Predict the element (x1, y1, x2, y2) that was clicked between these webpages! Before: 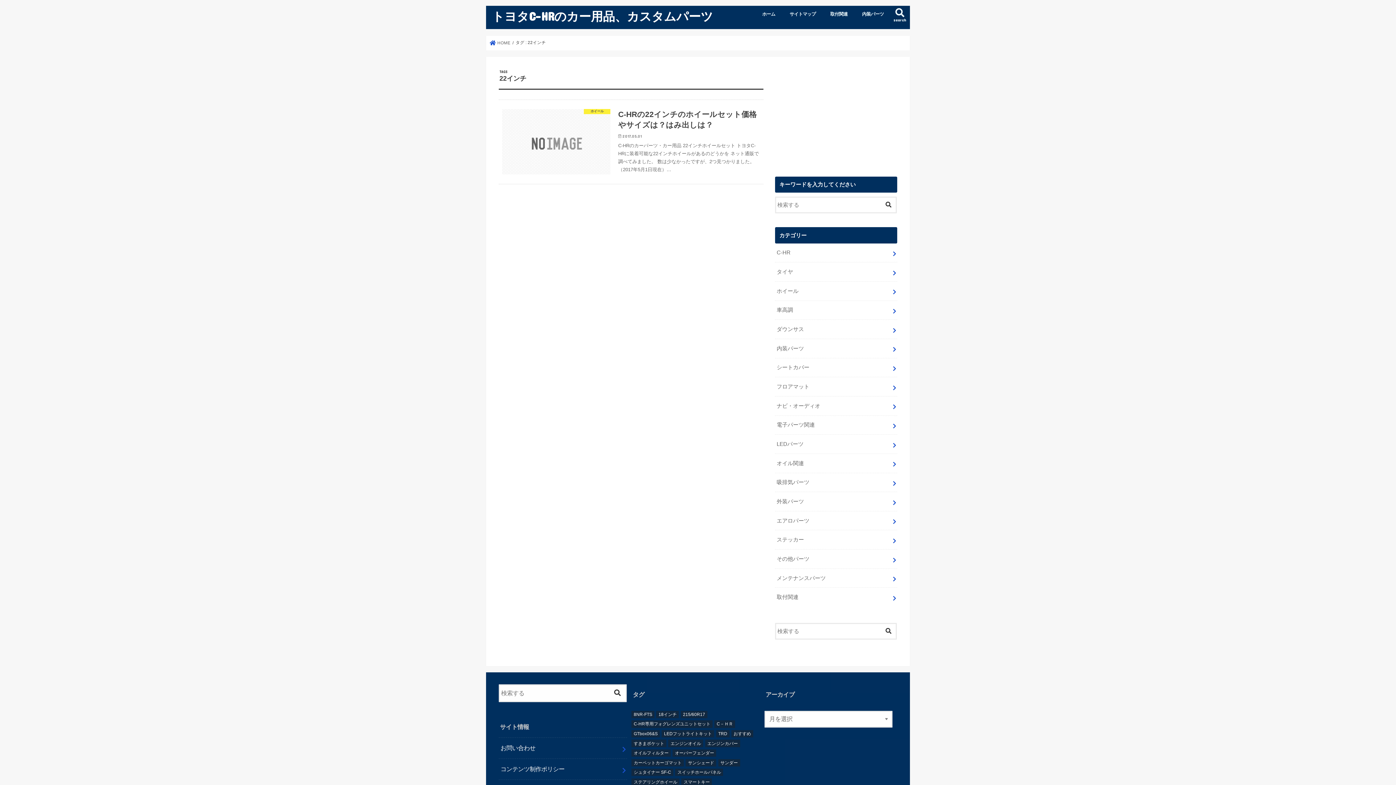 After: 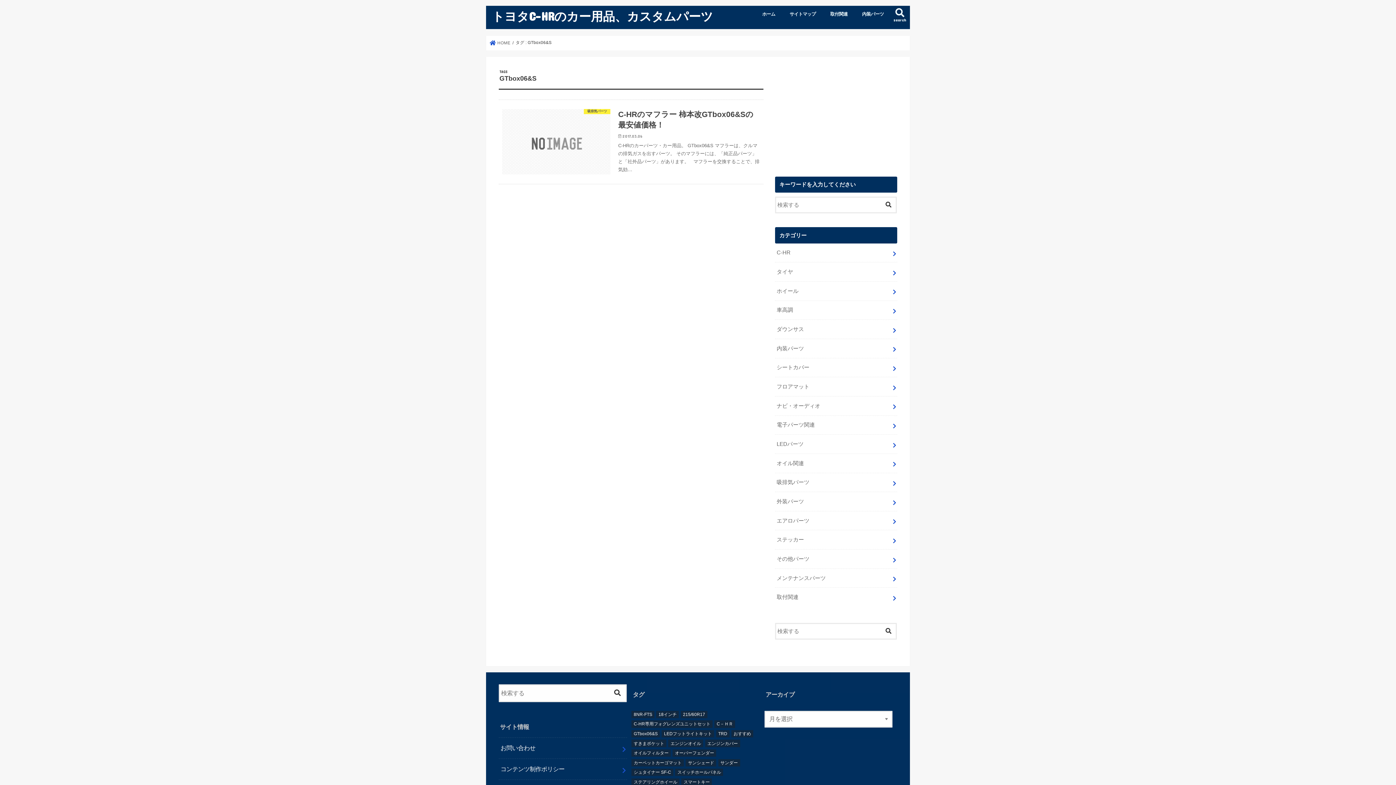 Action: bbox: (631, 730, 660, 737) label: GTbox06&S (1個の項目)